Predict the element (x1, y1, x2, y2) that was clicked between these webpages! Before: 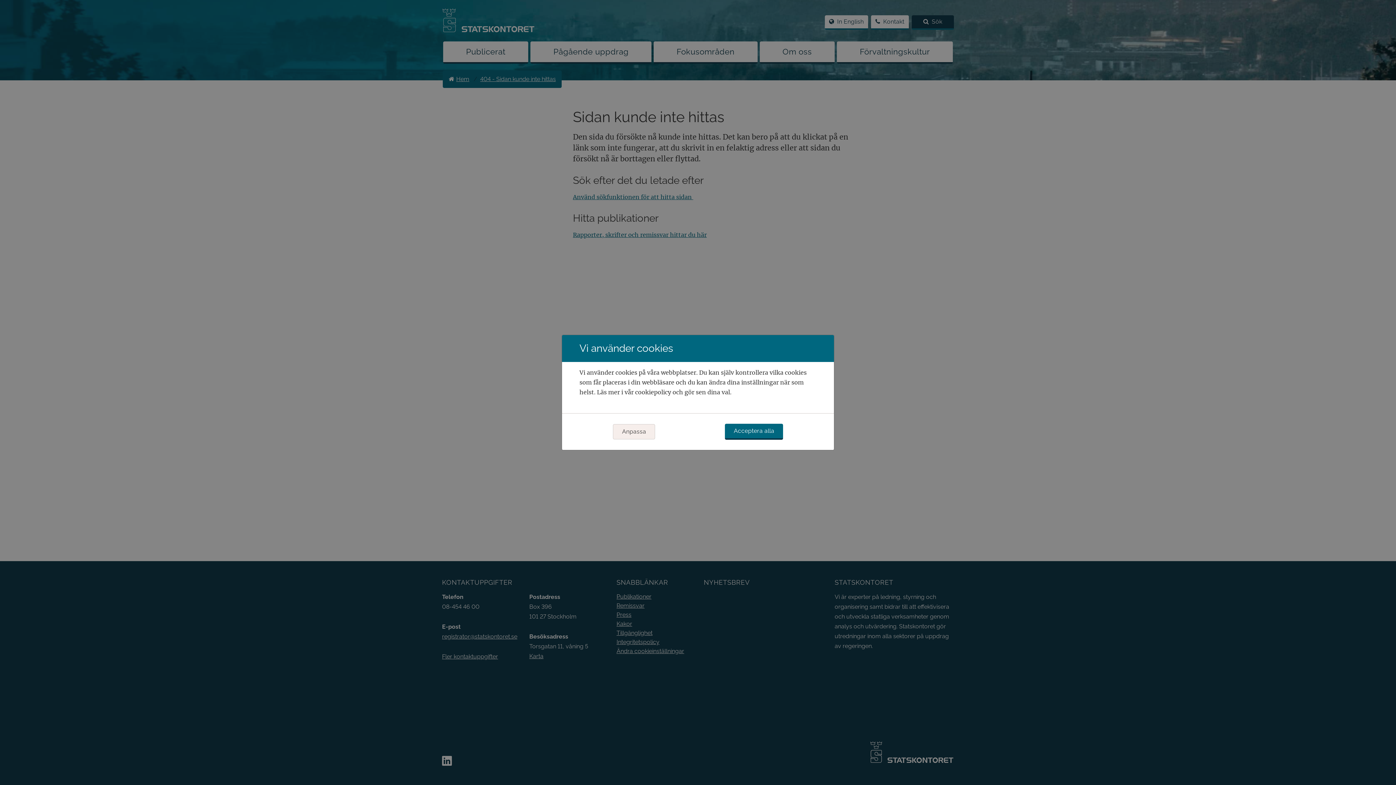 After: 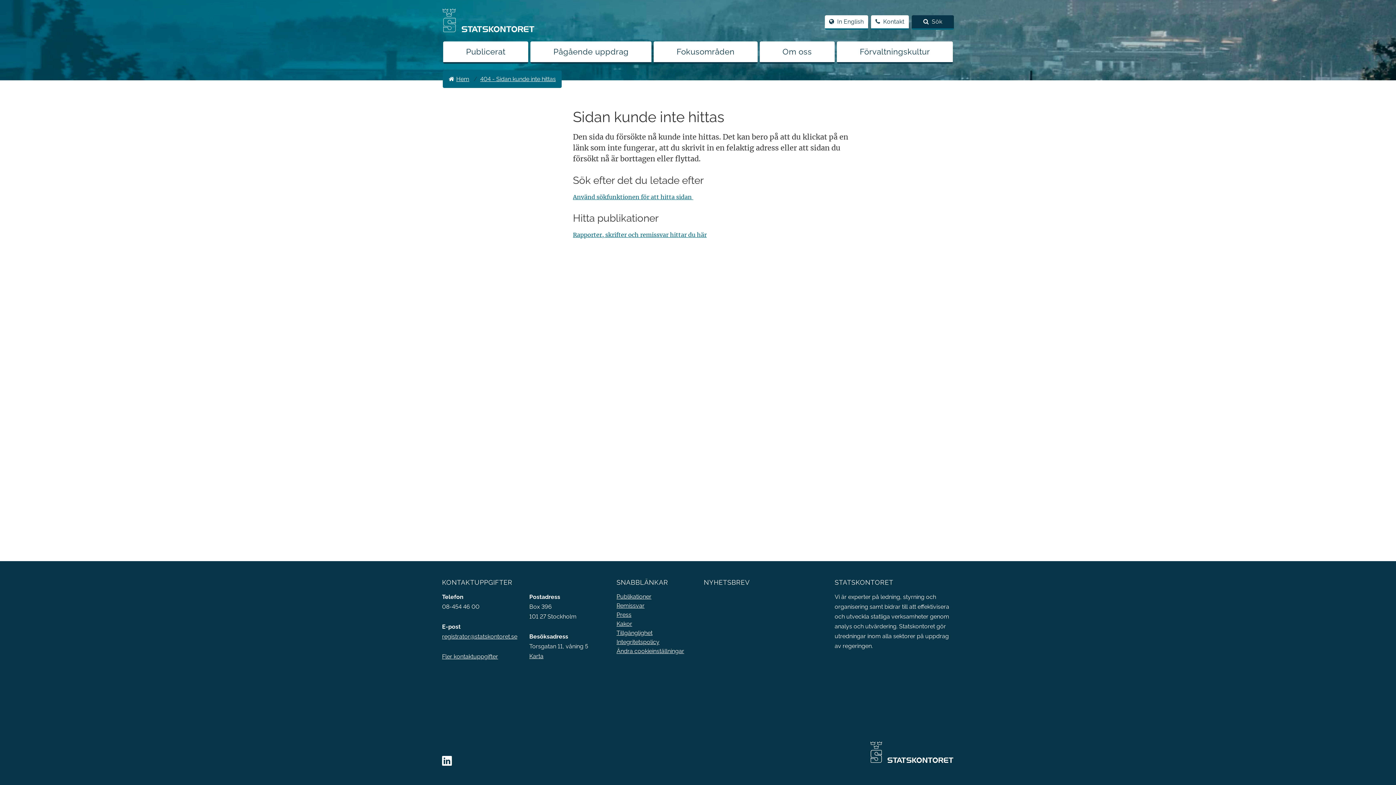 Action: label: Acceptera alla bbox: (725, 424, 783, 440)